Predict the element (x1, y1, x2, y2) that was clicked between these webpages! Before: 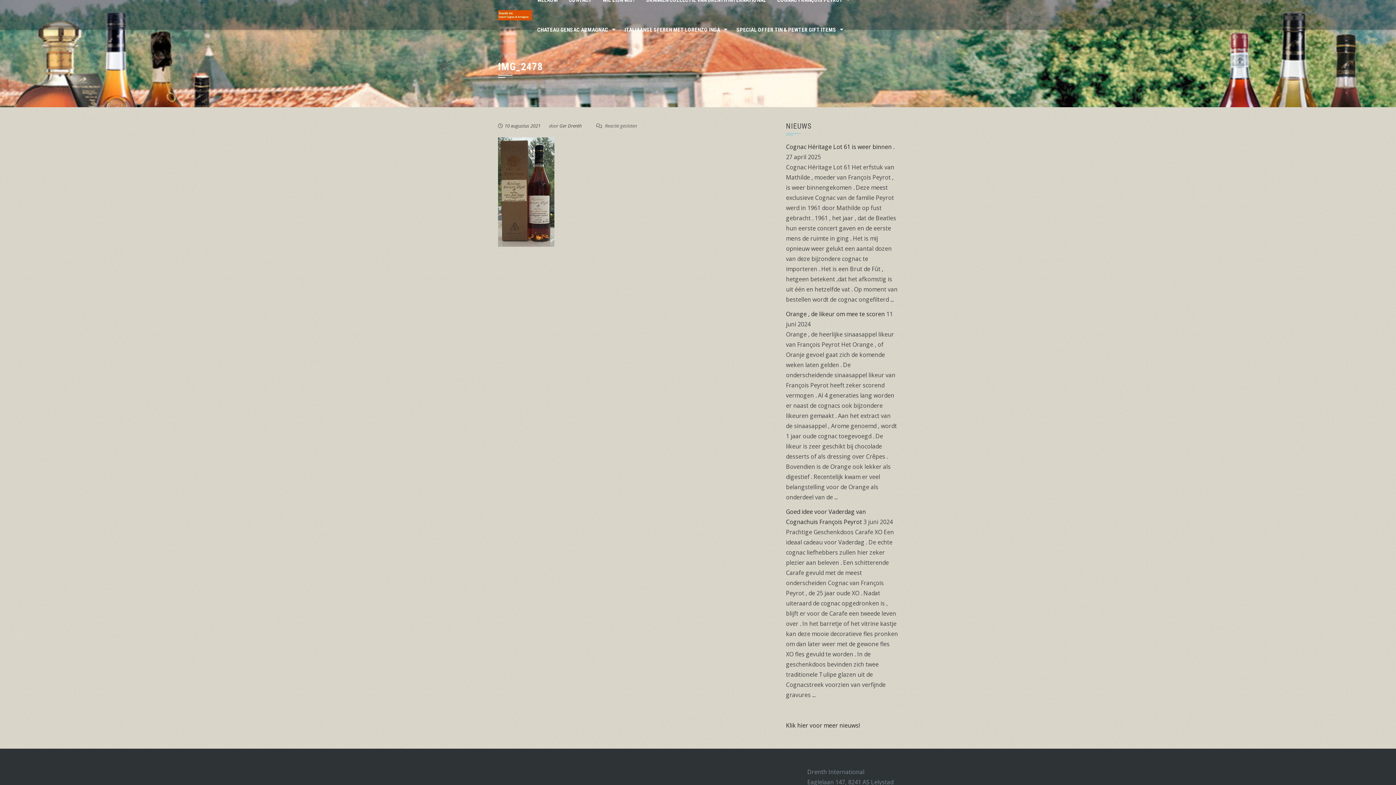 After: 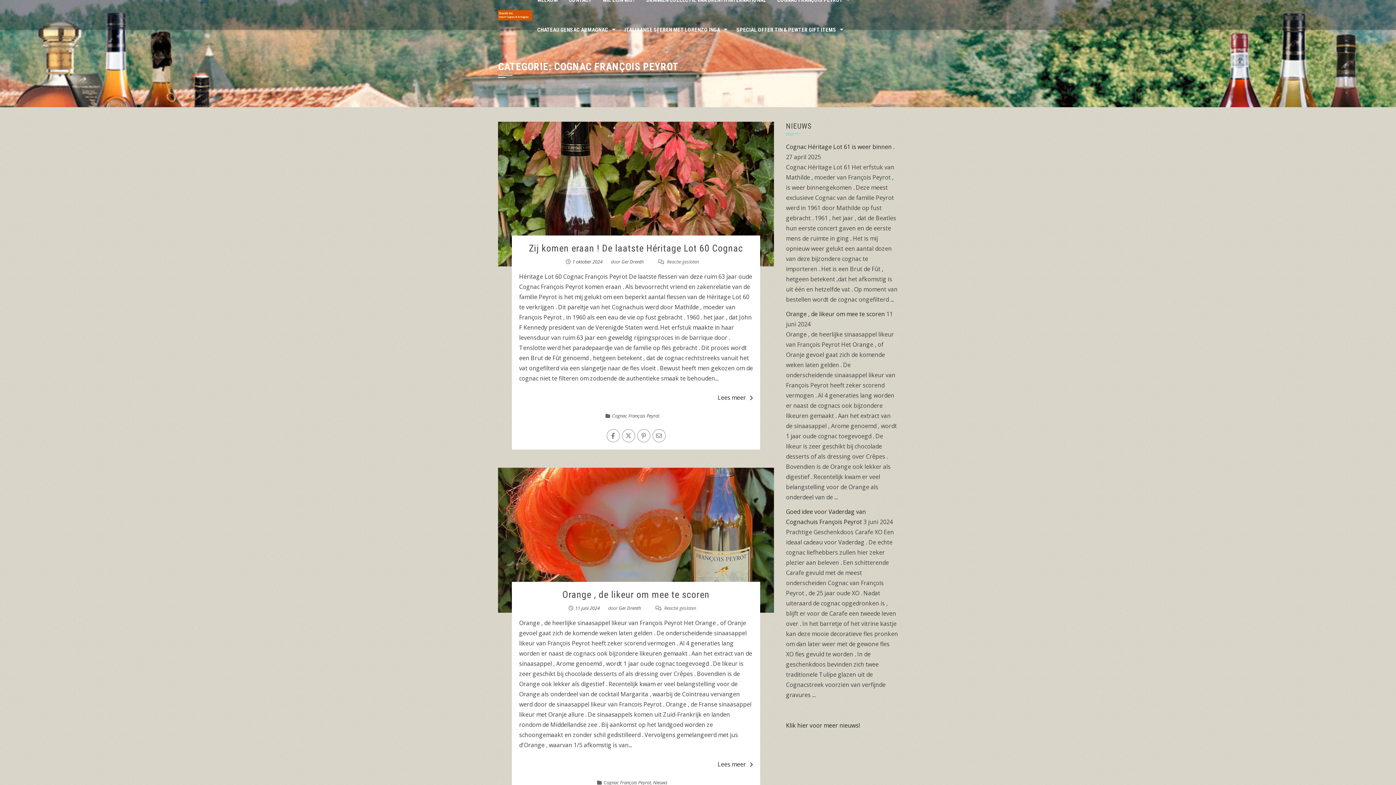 Action: bbox: (771, -14, 853, 14) label: COGNAC FRANÇOIS PEYROT